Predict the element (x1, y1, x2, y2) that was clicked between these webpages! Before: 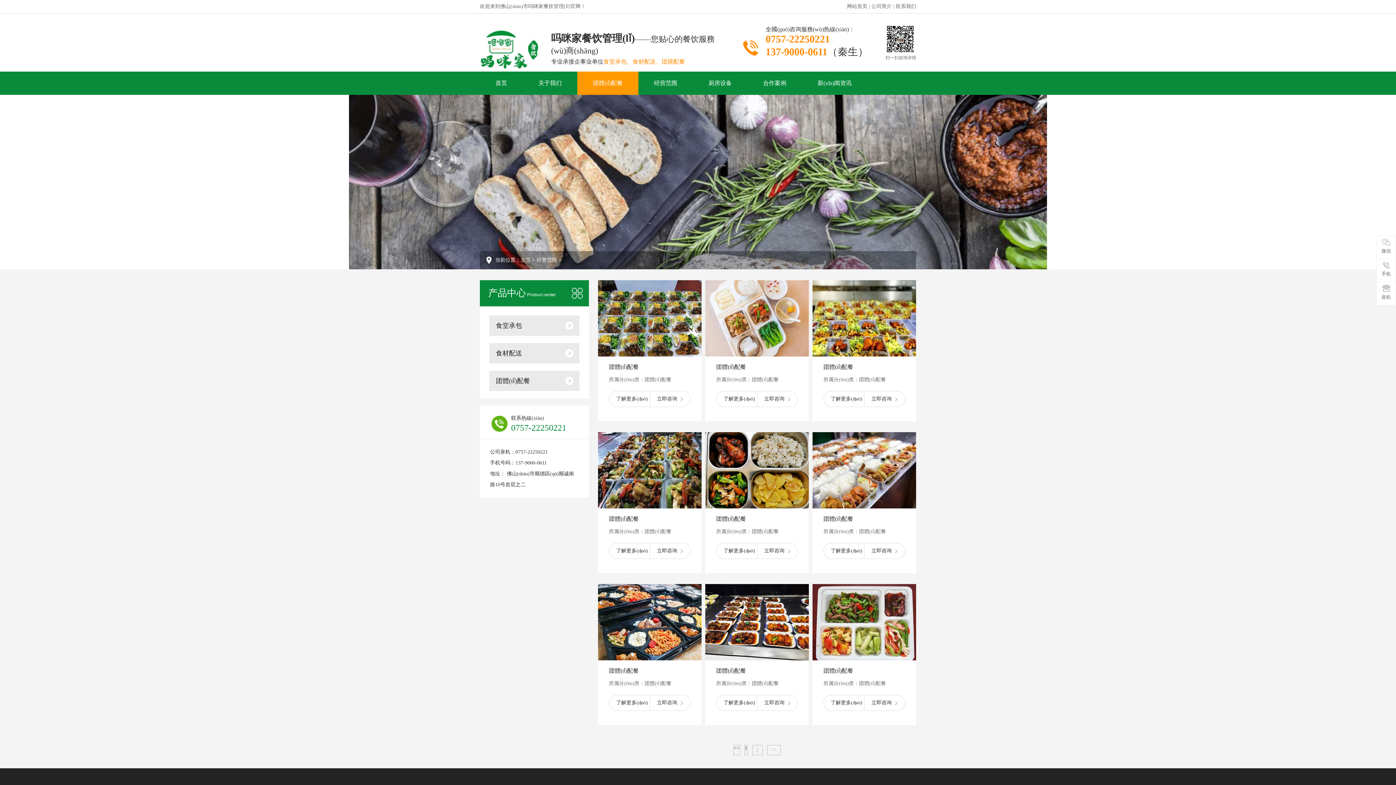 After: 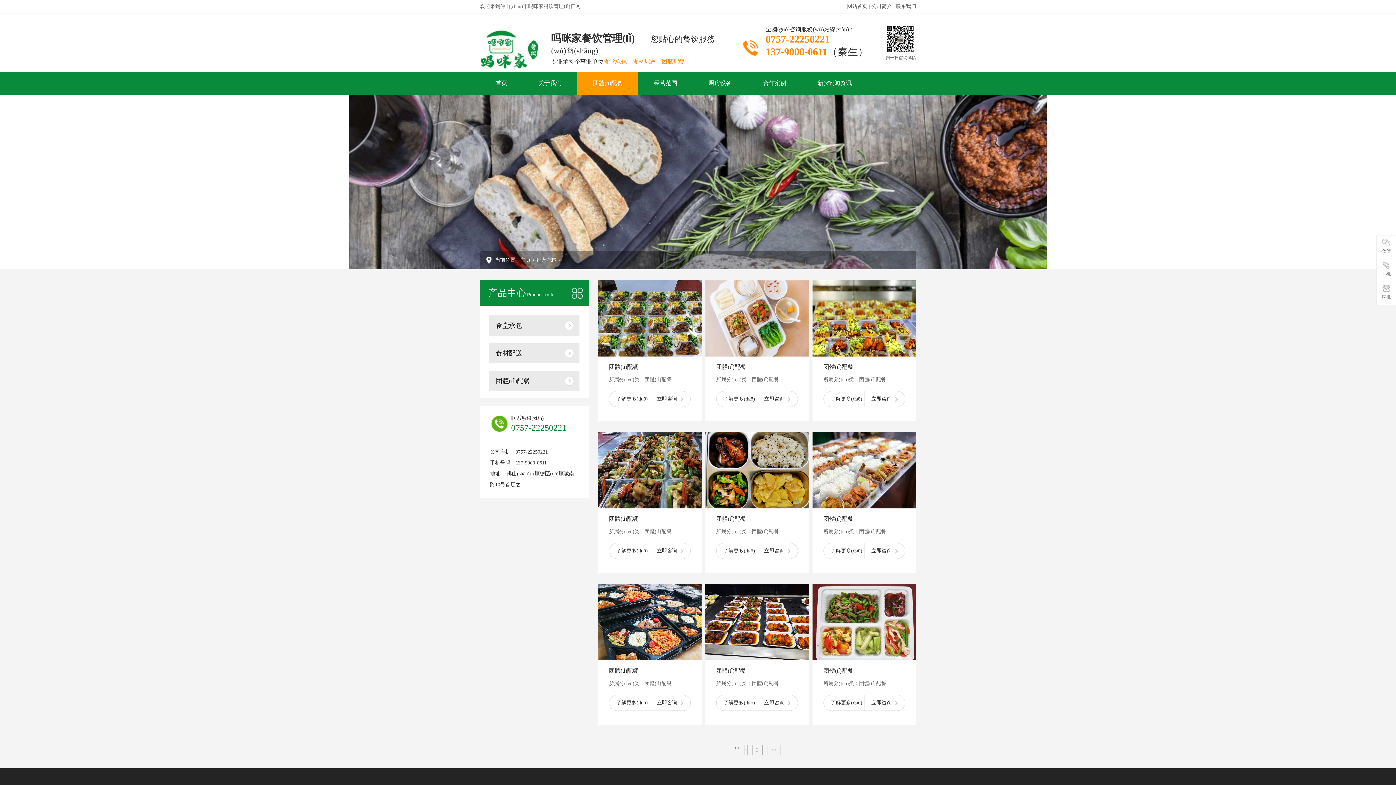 Action: label: 团體(tǐ)配餐 bbox: (489, 370, 579, 391)